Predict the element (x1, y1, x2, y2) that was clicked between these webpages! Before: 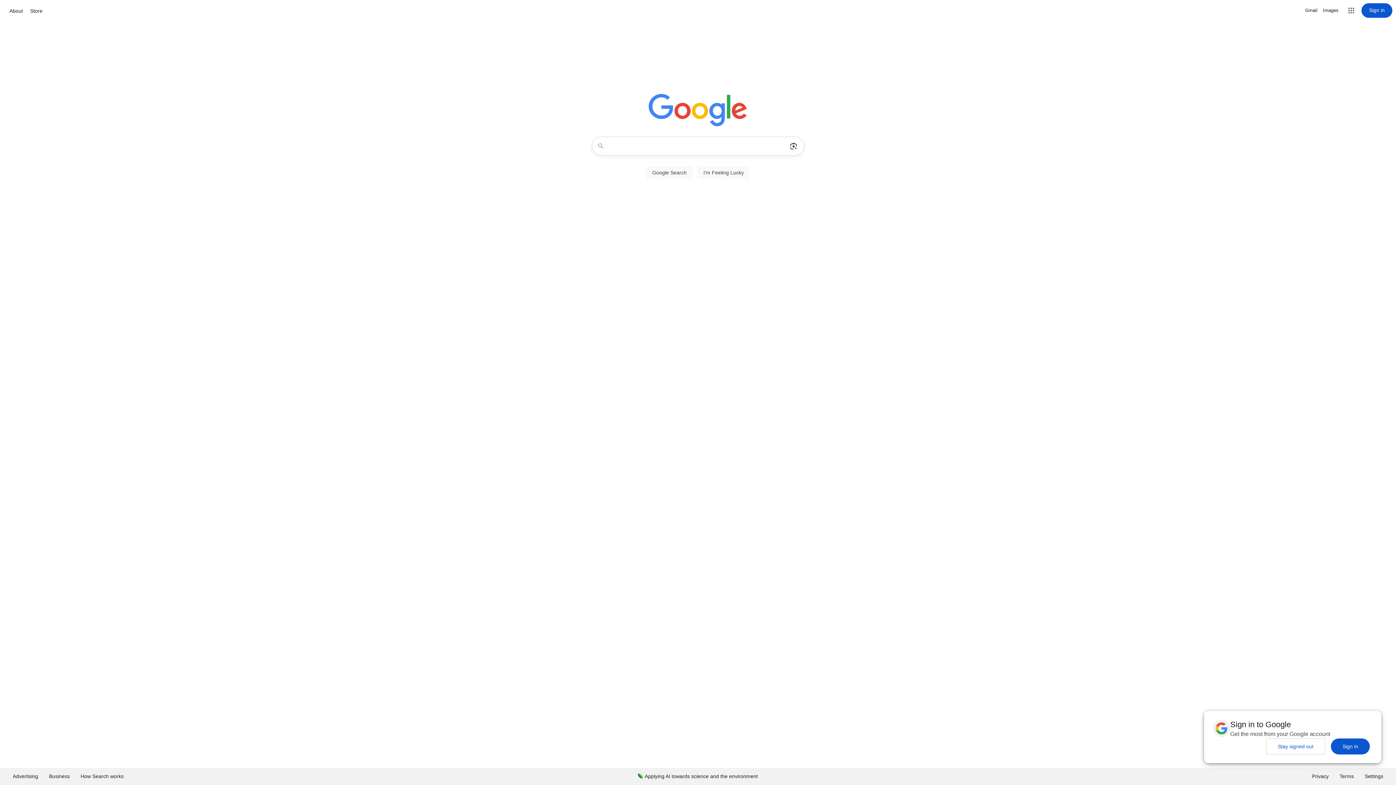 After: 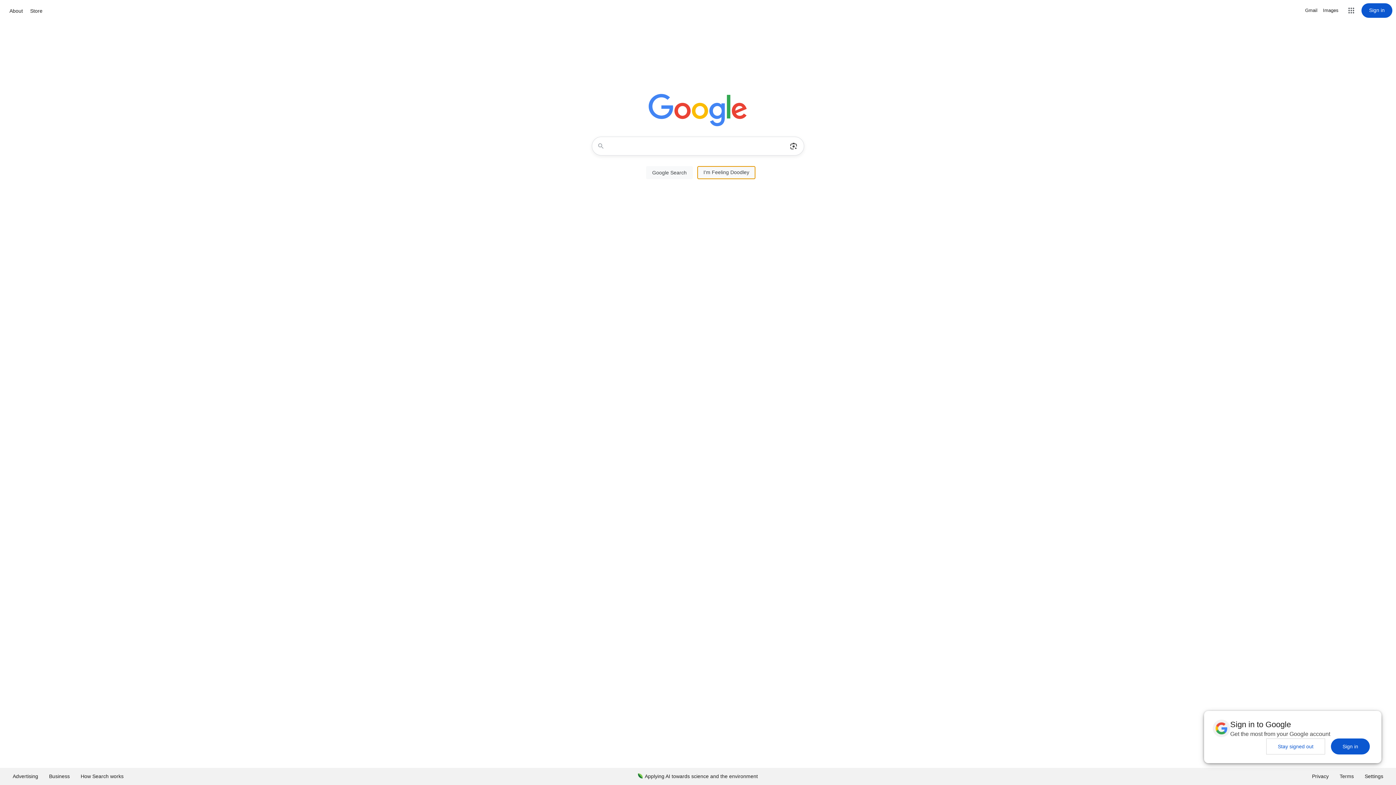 Action: label: I'm Feeling Lucky bbox: (697, 166, 750, 179)